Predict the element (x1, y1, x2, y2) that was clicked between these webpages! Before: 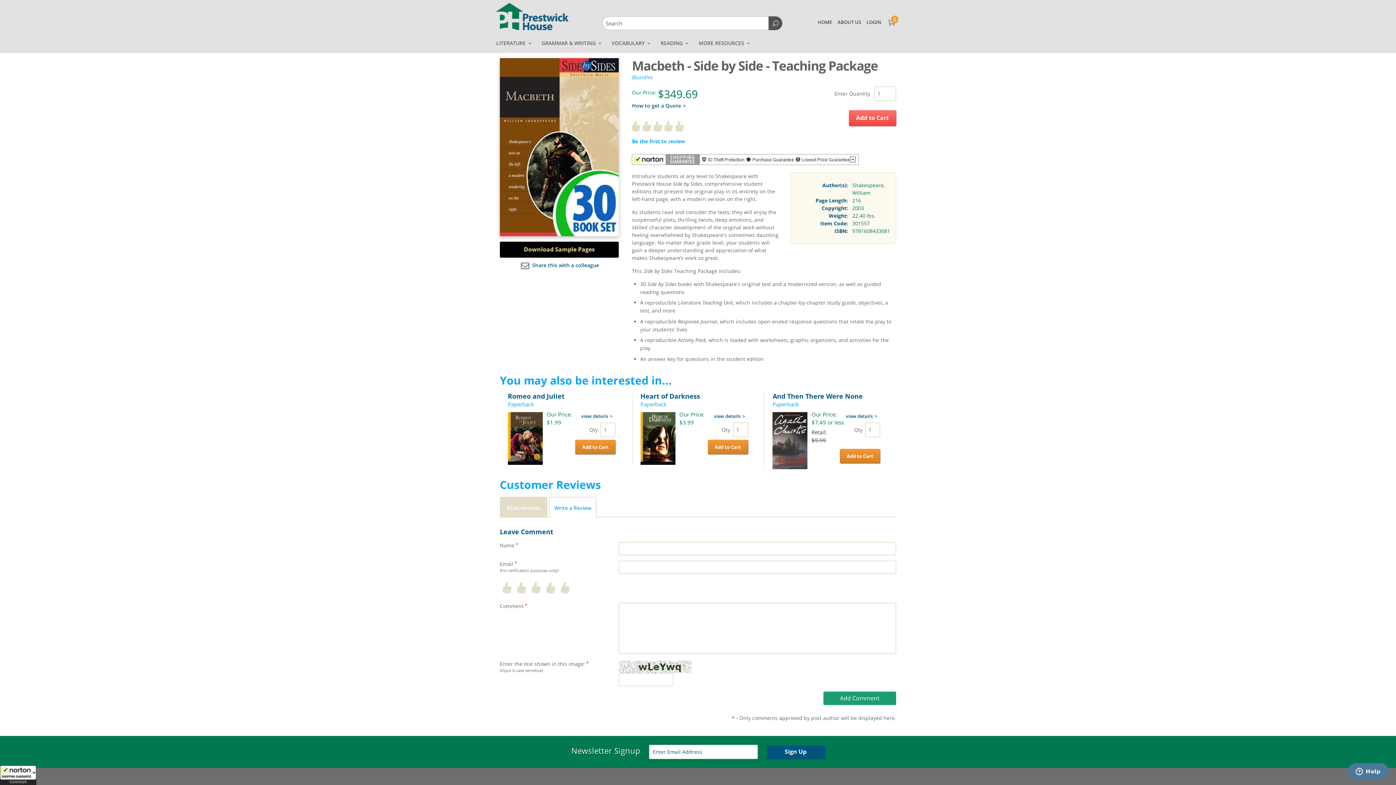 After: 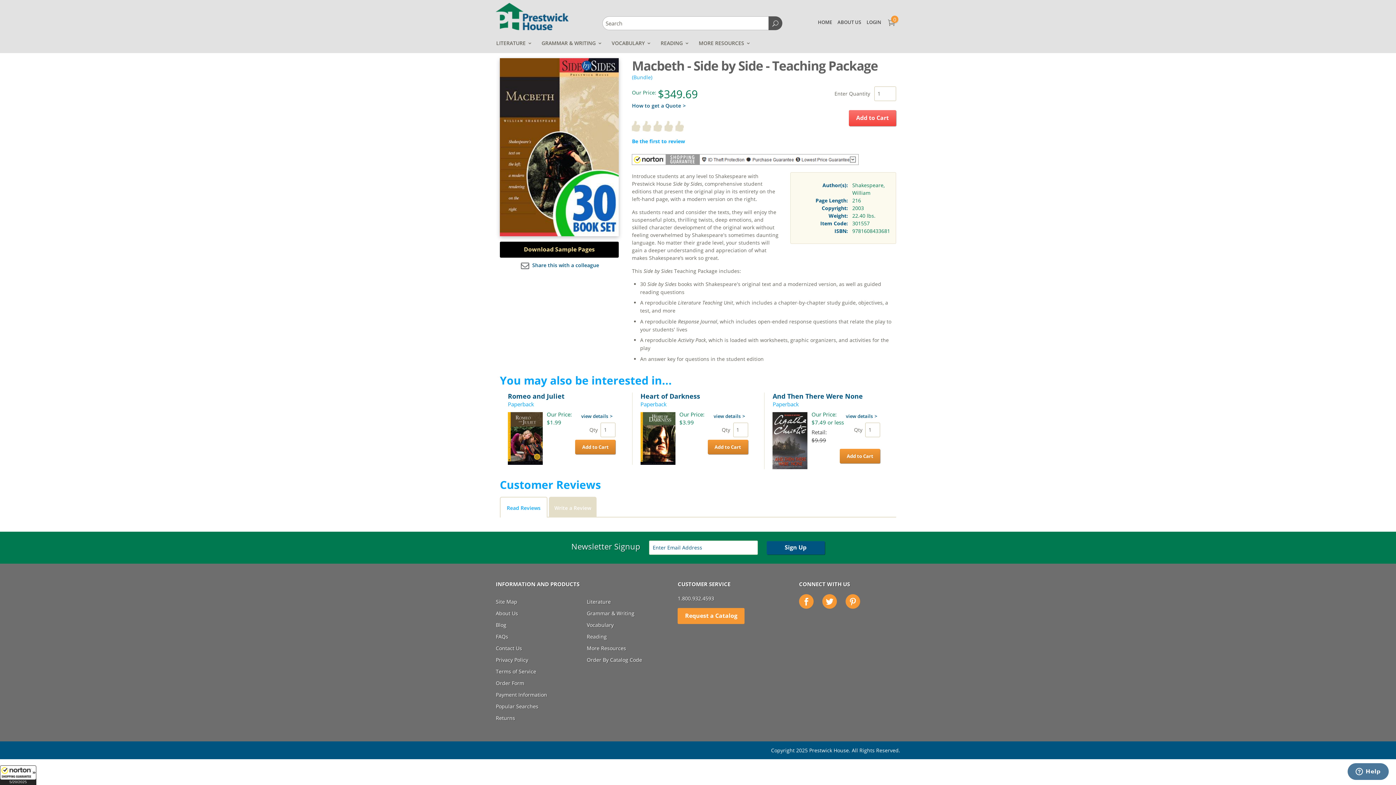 Action: bbox: (500, 497, 547, 517) label: Read Reviews